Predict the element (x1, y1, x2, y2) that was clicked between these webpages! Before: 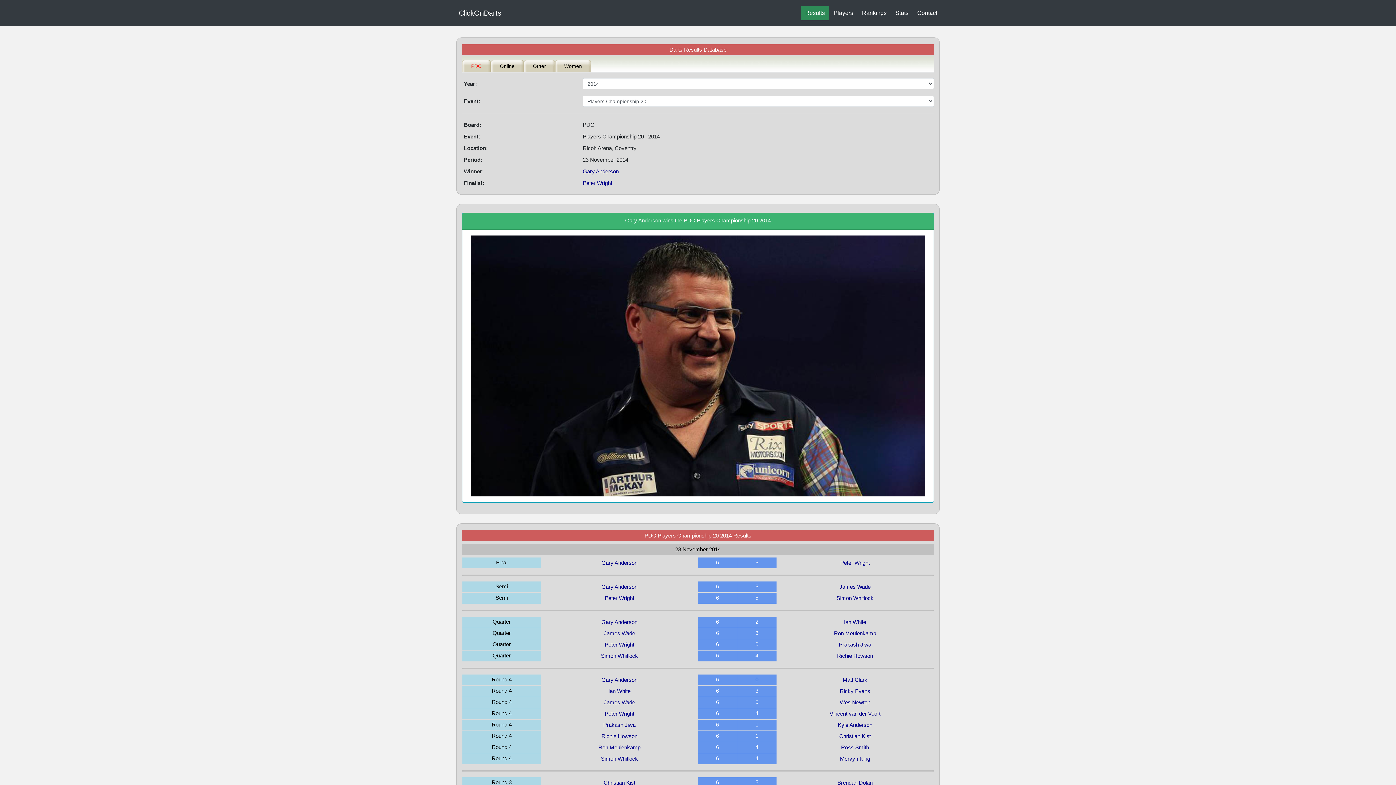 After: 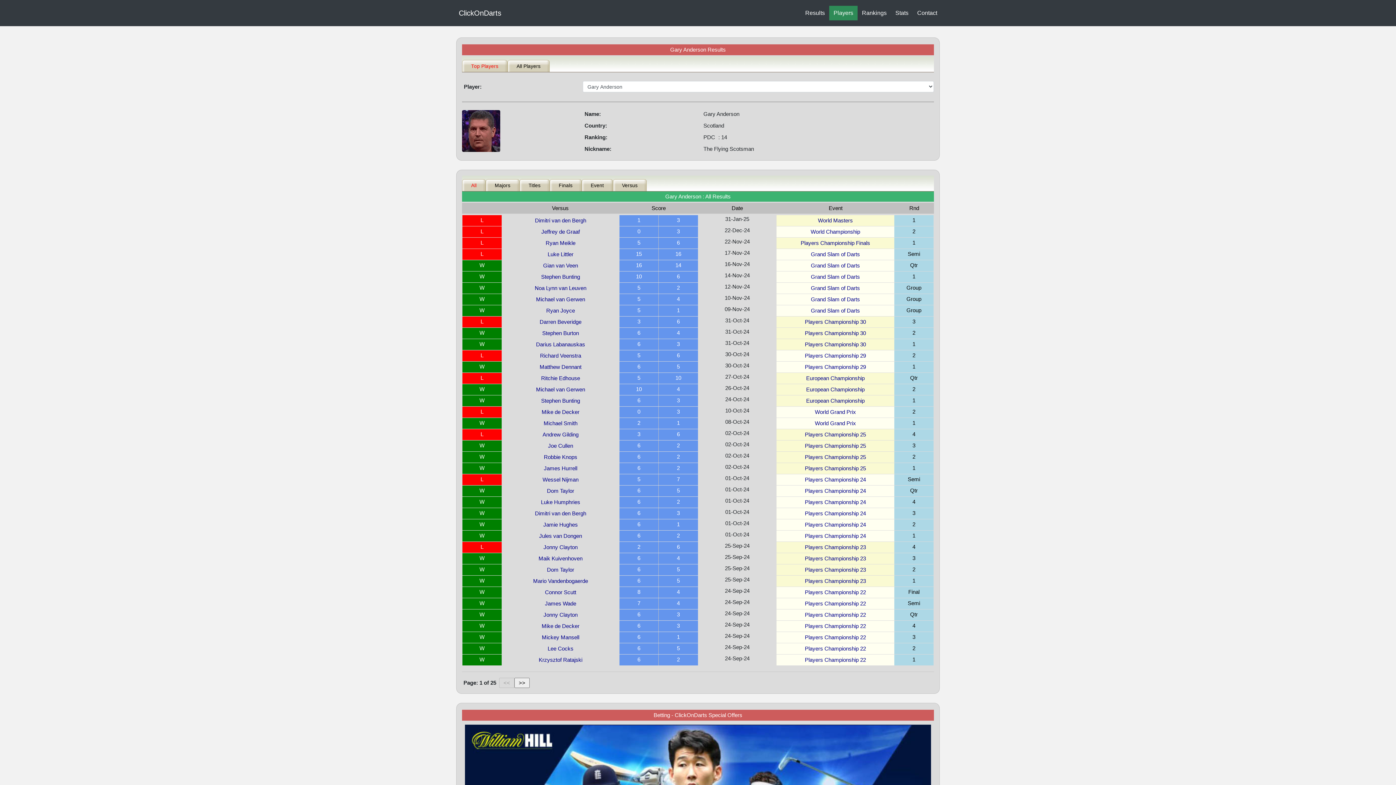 Action: bbox: (546, 674, 692, 685) label: Gary Anderson